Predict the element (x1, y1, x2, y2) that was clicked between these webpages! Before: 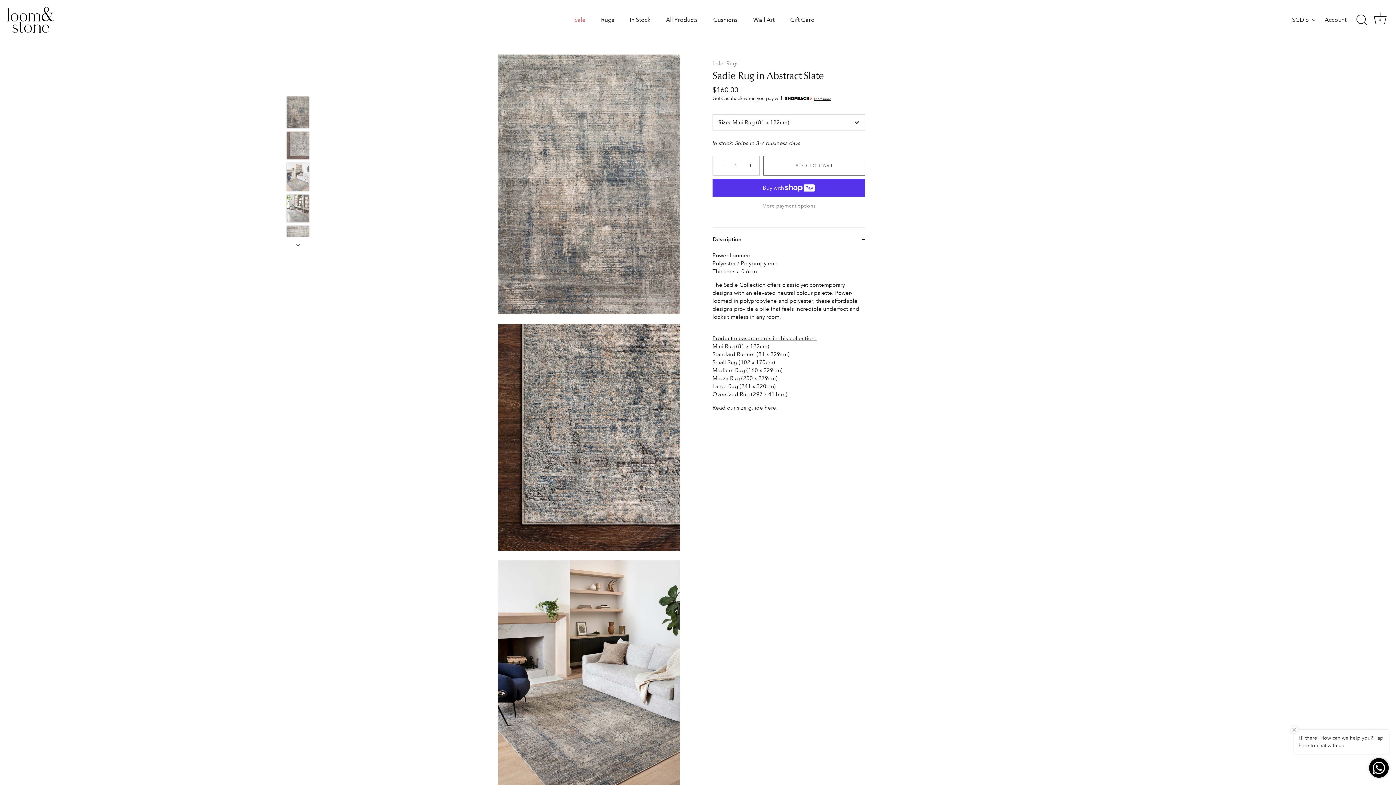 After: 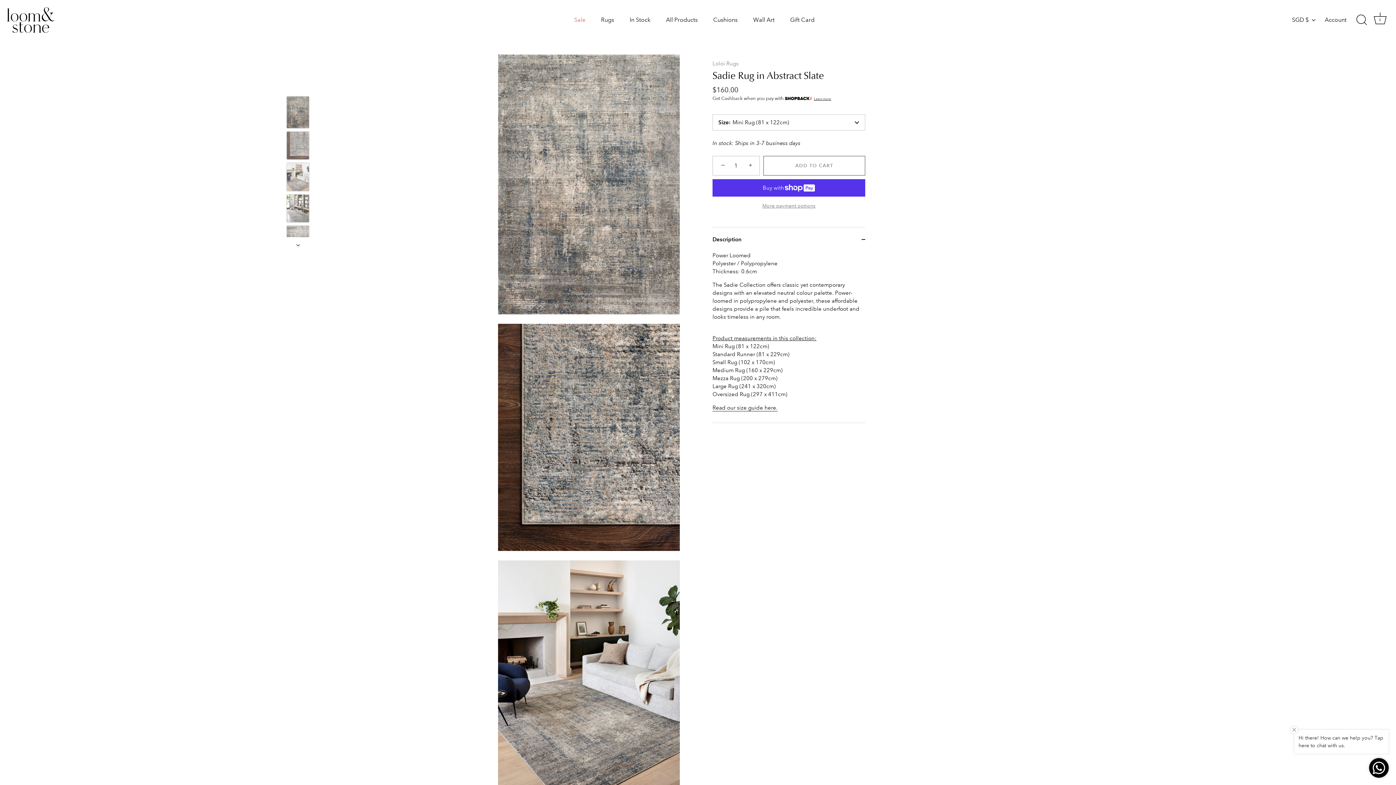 Action: label: − bbox: (714, 157, 730, 173)